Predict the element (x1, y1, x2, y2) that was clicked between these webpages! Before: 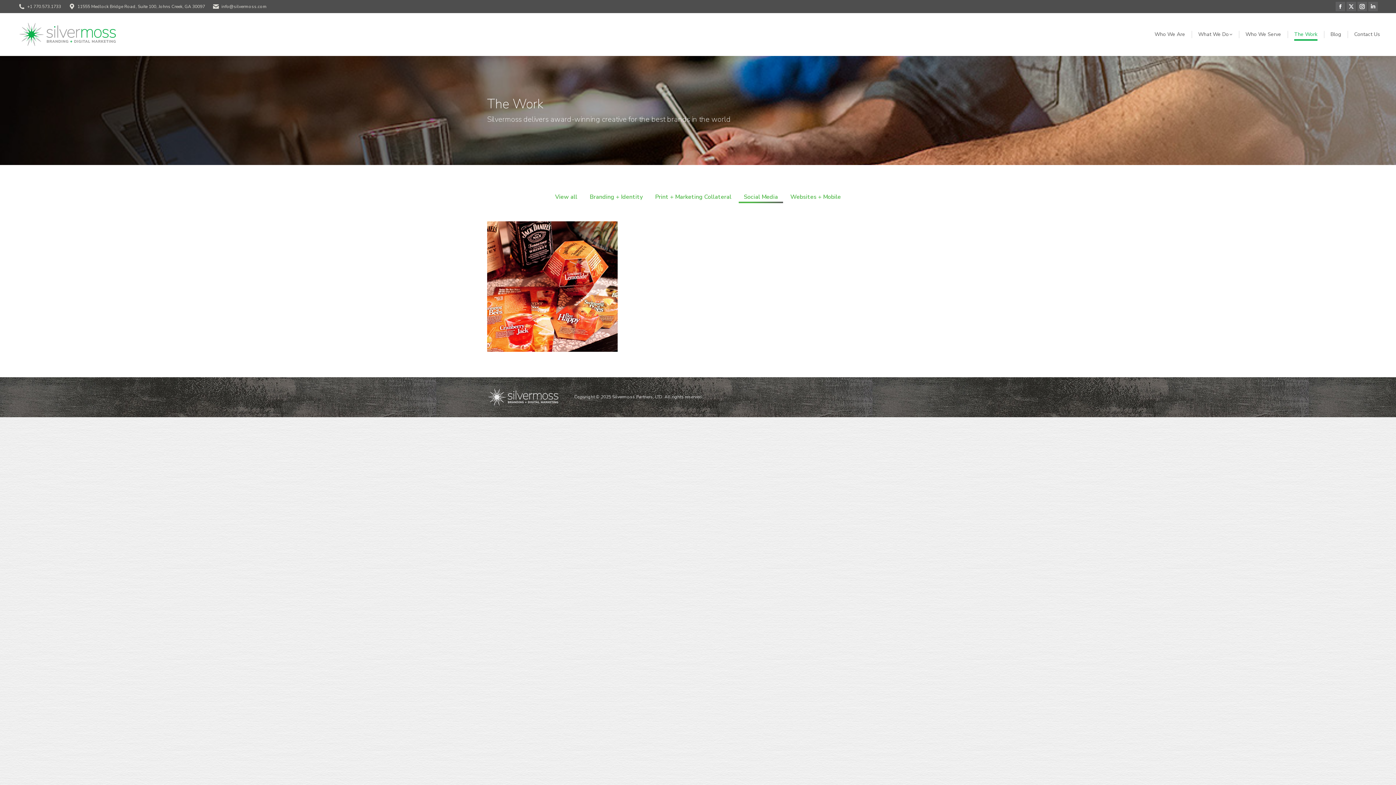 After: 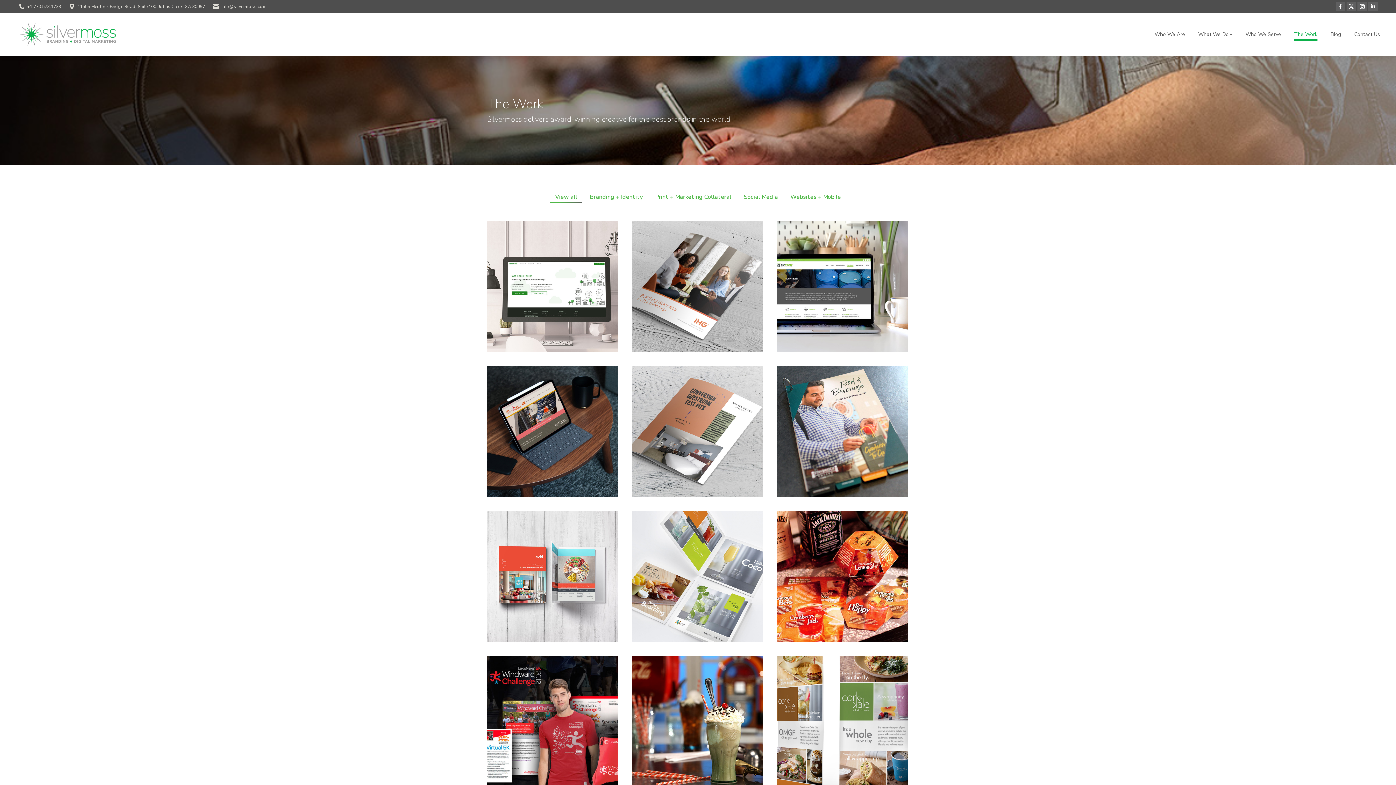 Action: bbox: (550, 190, 582, 203) label: Apply filter: View all